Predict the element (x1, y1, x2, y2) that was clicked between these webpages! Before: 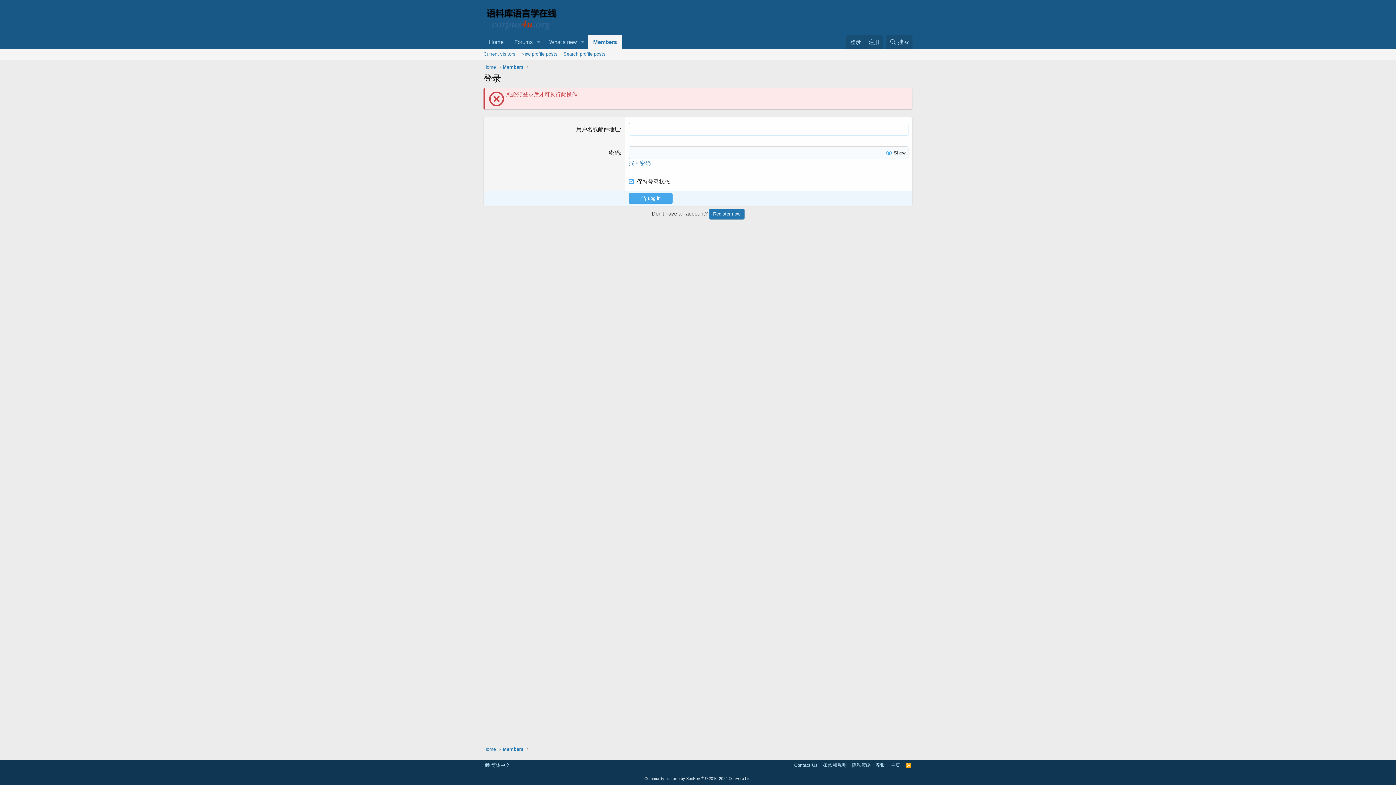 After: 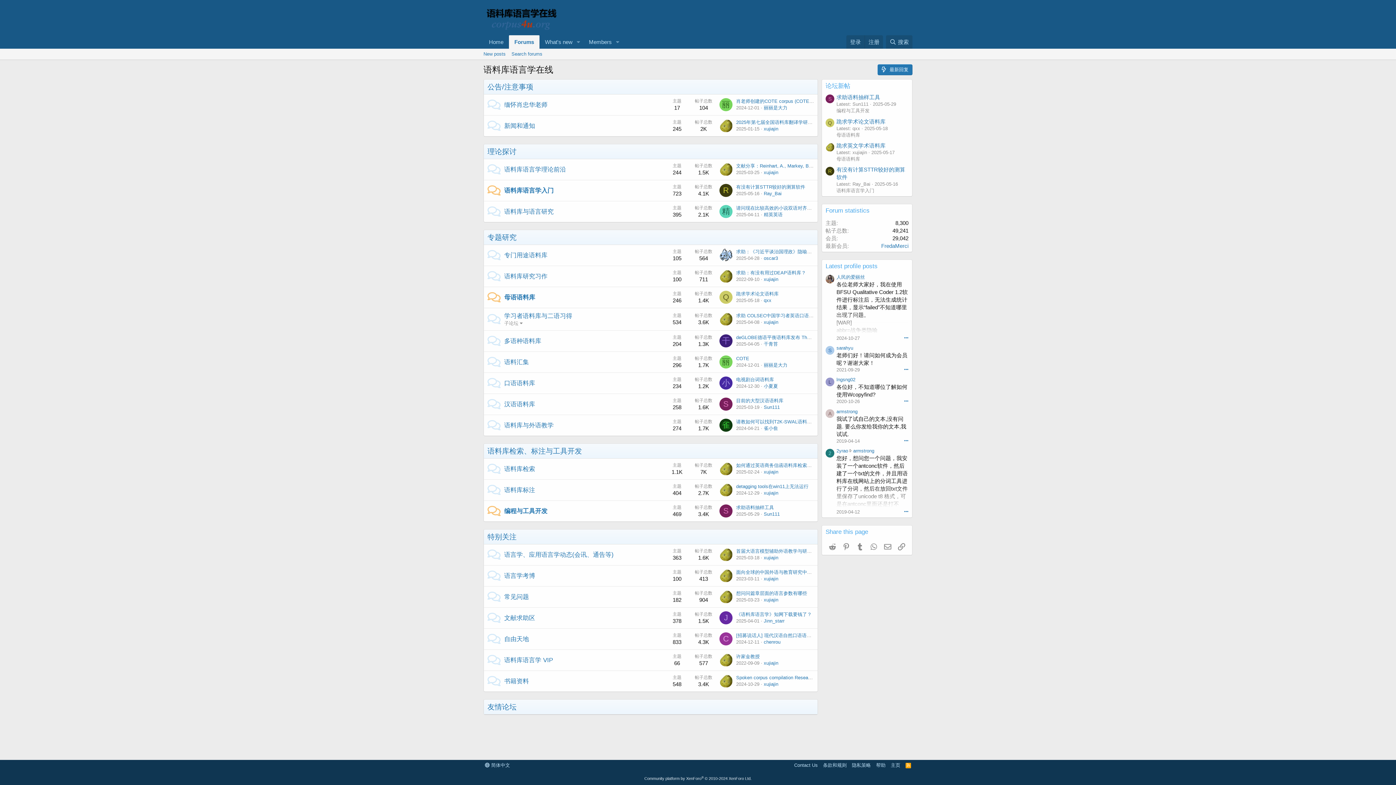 Action: bbox: (483, 26, 559, 32)